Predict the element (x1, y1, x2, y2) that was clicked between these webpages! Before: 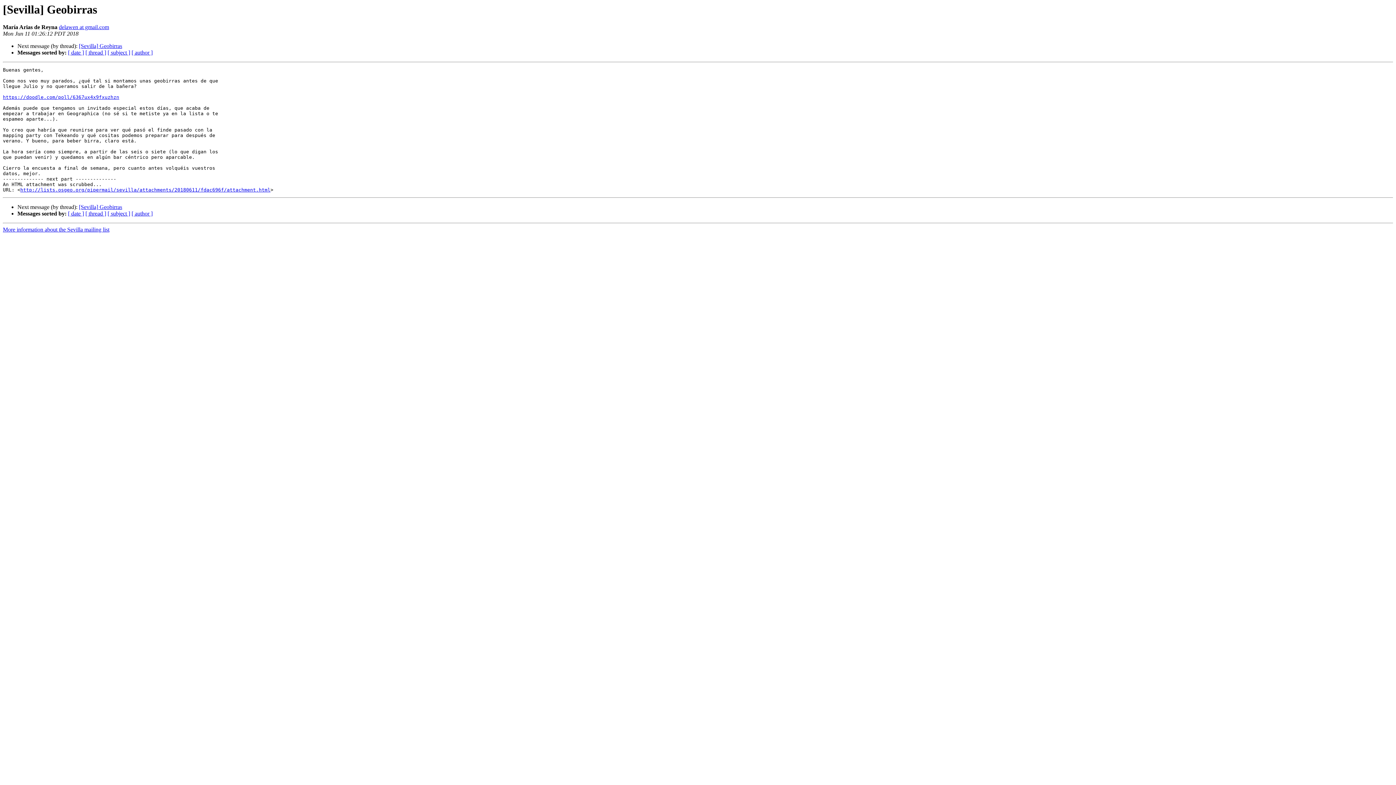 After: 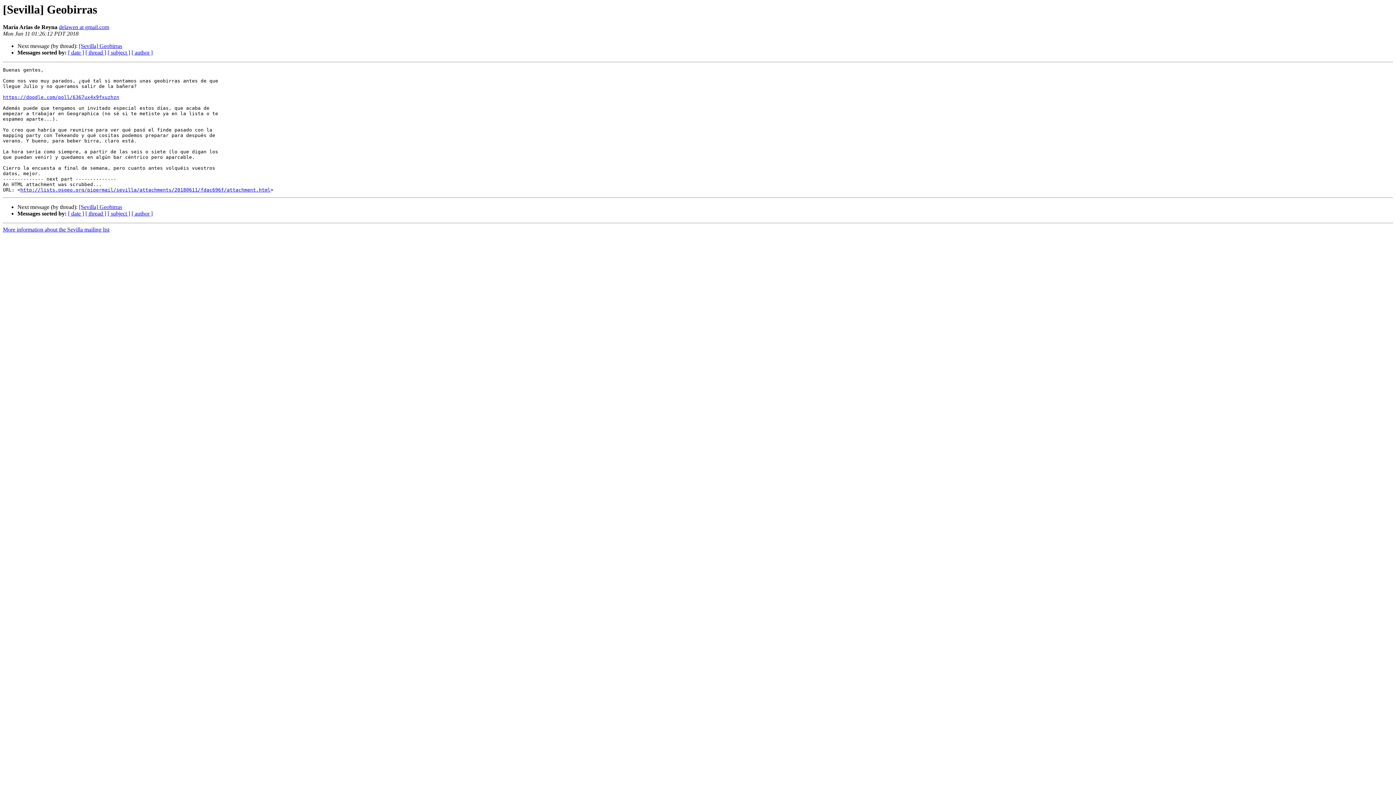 Action: label: delawen at gmail.com bbox: (58, 24, 109, 30)